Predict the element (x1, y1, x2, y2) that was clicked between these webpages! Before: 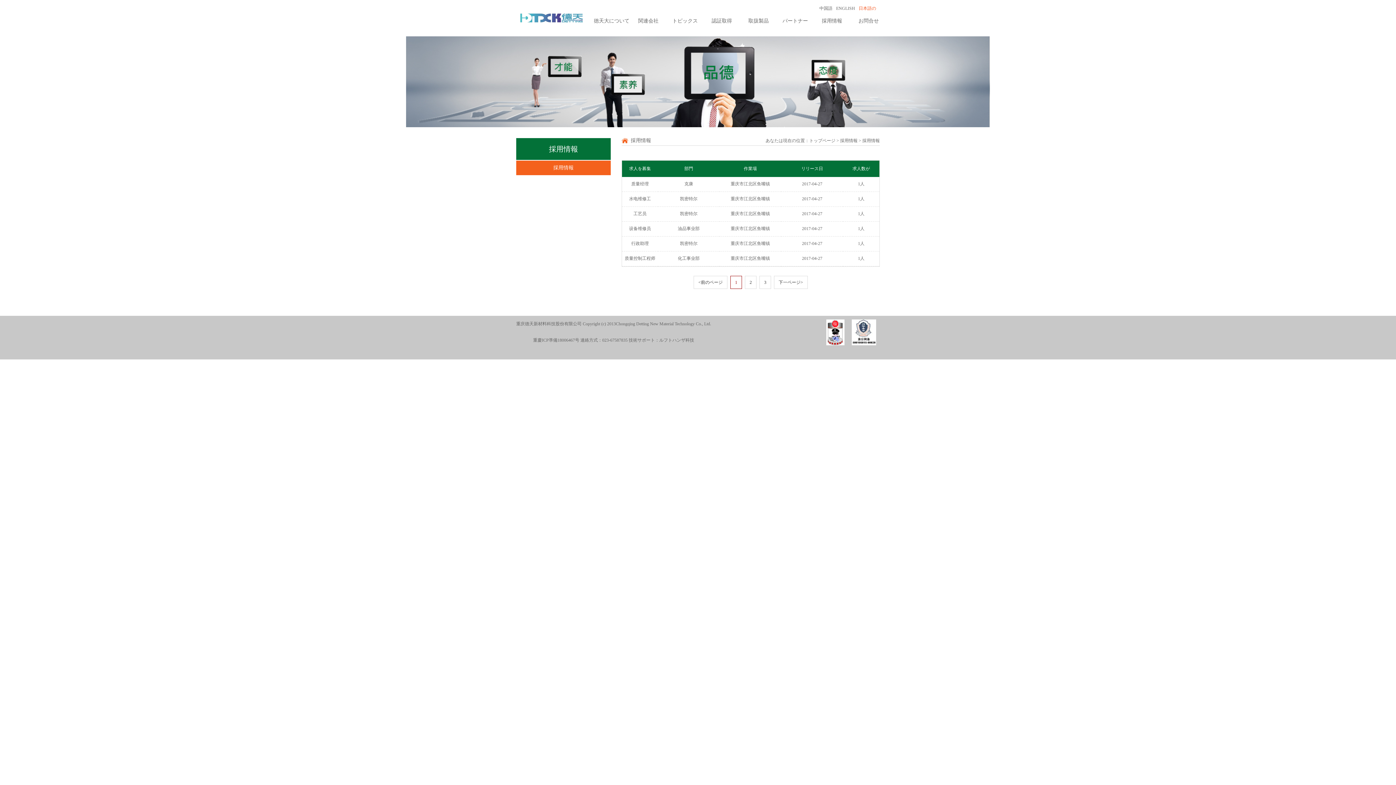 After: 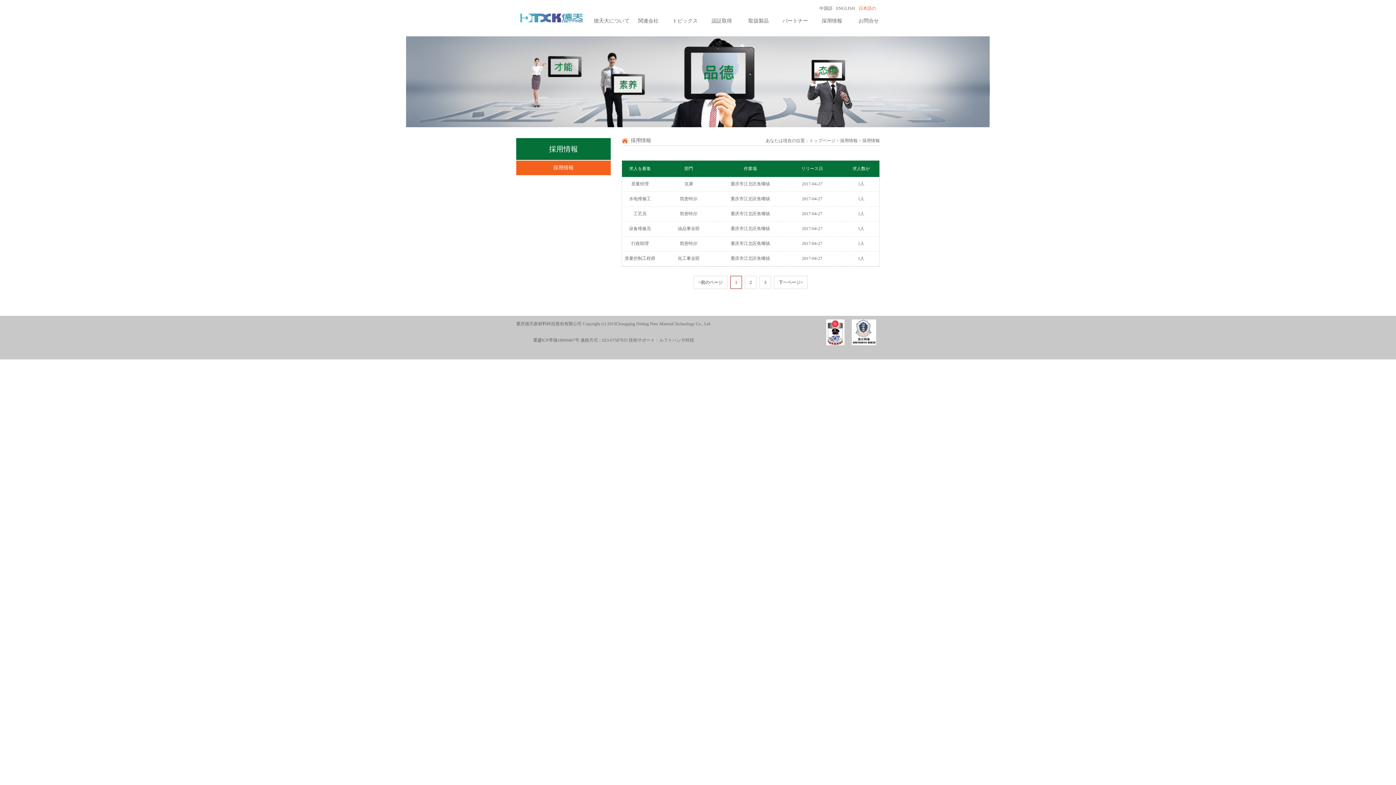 Action: label: 1 bbox: (730, 276, 742, 289)